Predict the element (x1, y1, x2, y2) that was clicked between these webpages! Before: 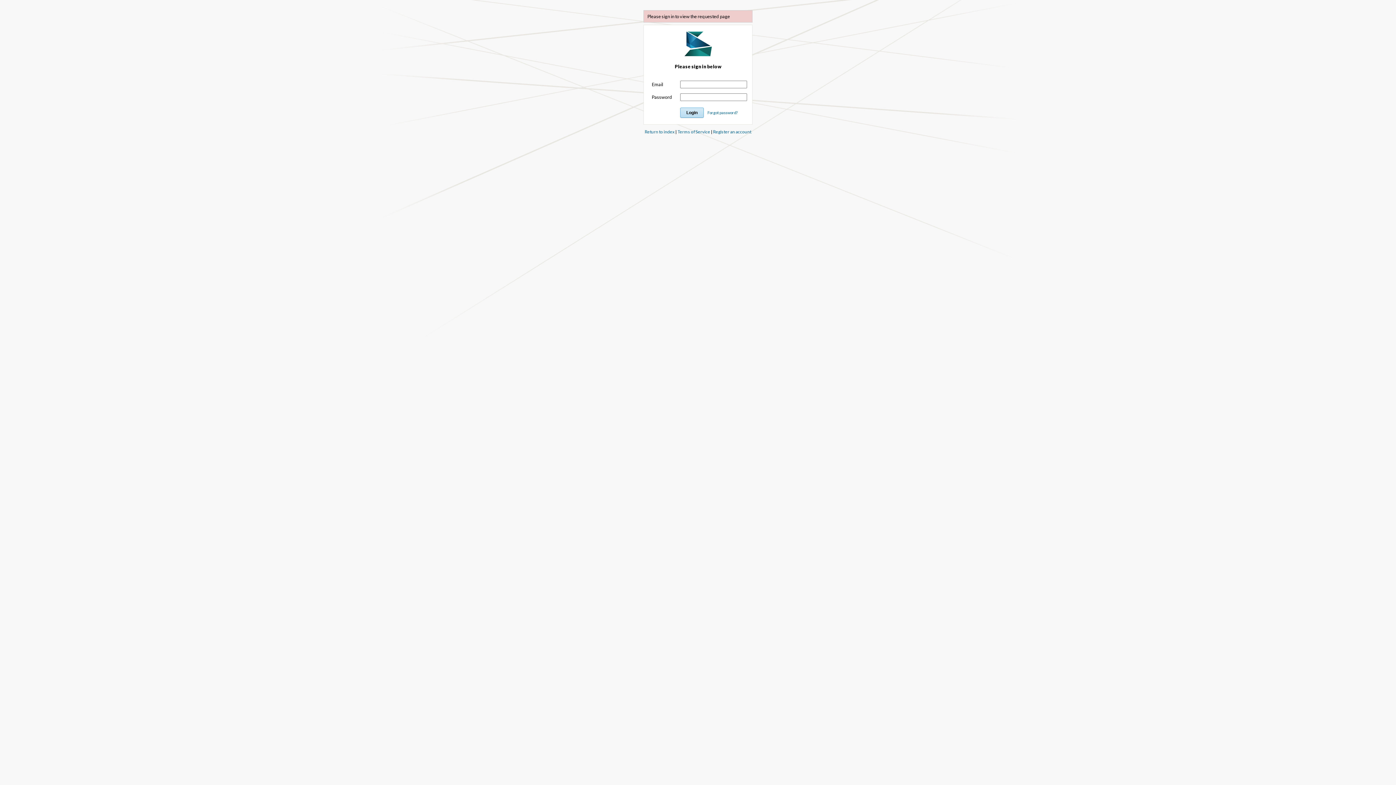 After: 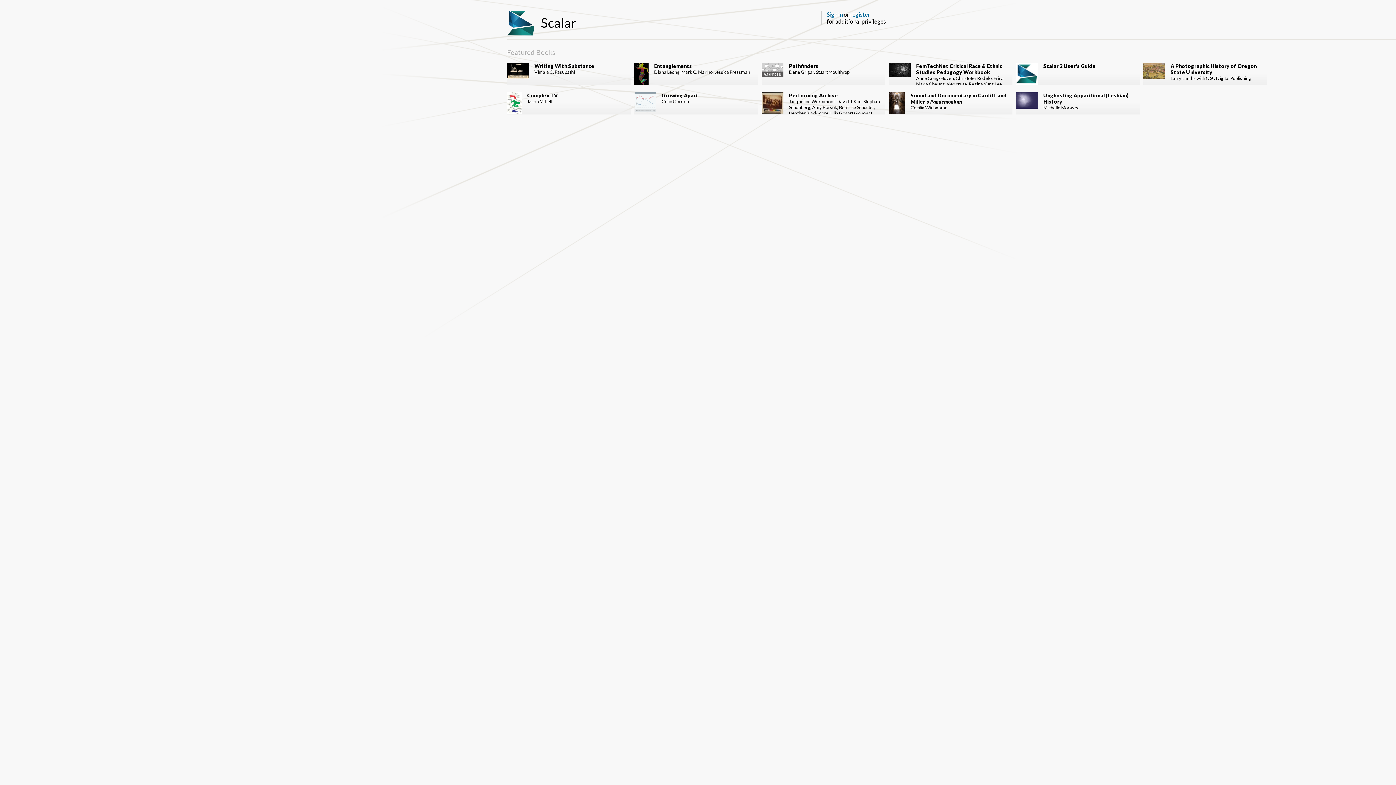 Action: bbox: (644, 129, 674, 134) label: Return to index